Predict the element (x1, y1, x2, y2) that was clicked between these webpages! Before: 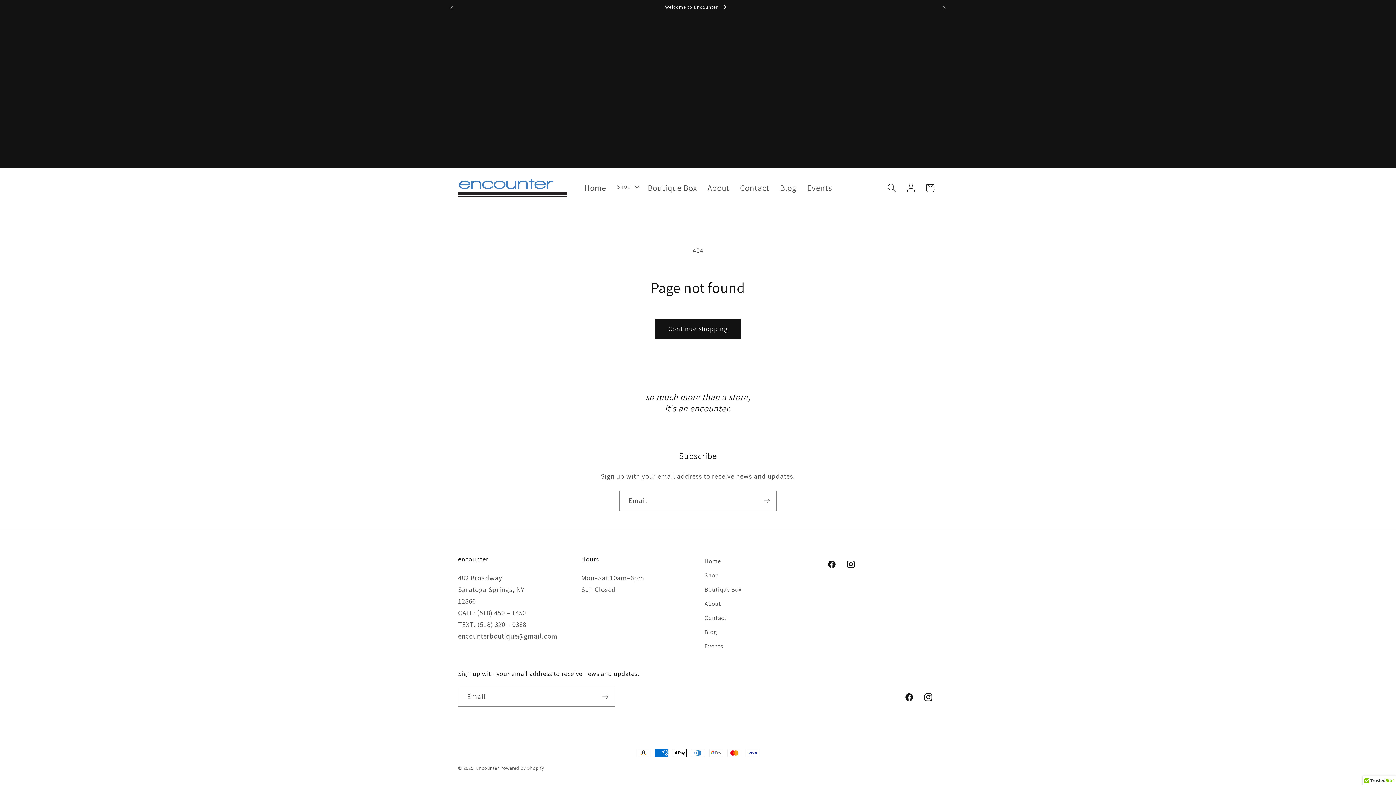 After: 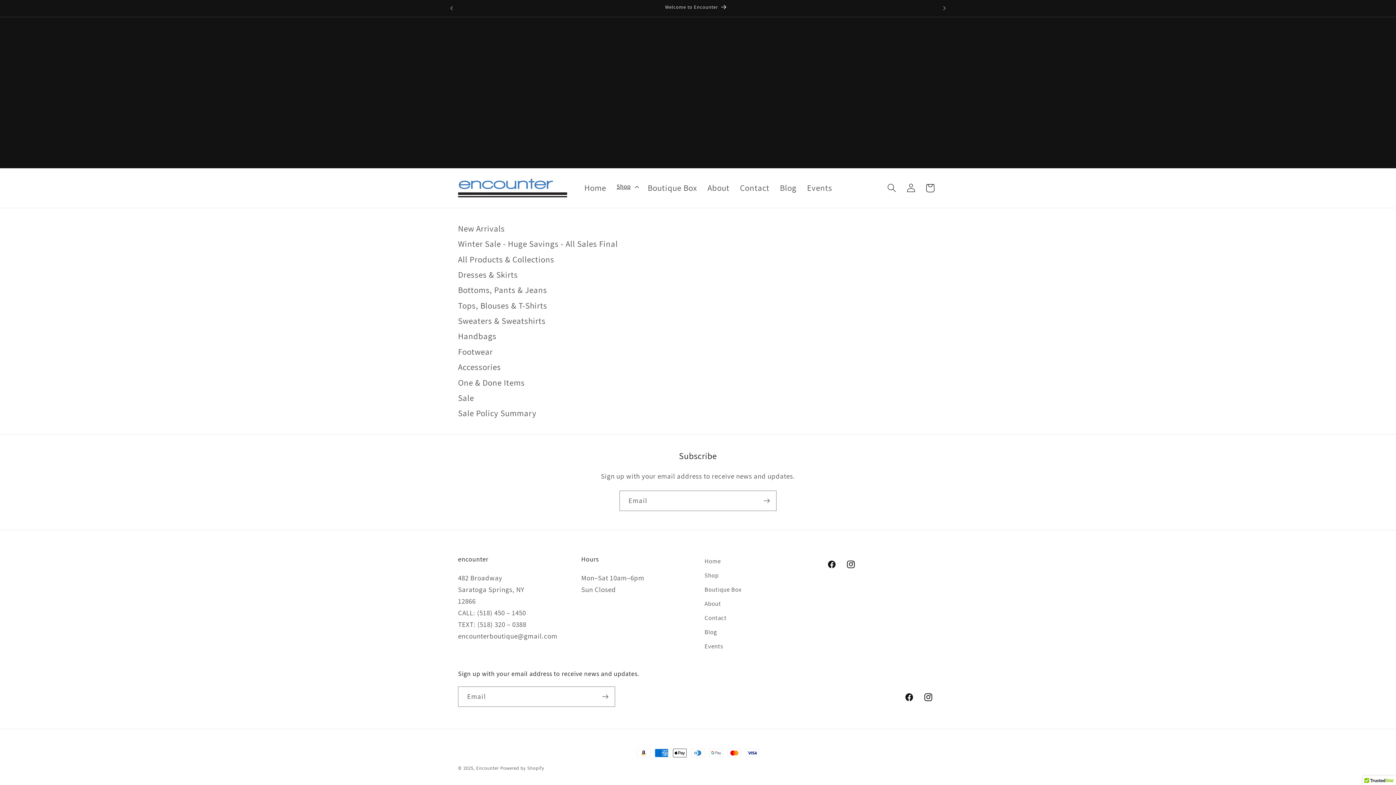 Action: bbox: (611, 177, 642, 195) label: Shop